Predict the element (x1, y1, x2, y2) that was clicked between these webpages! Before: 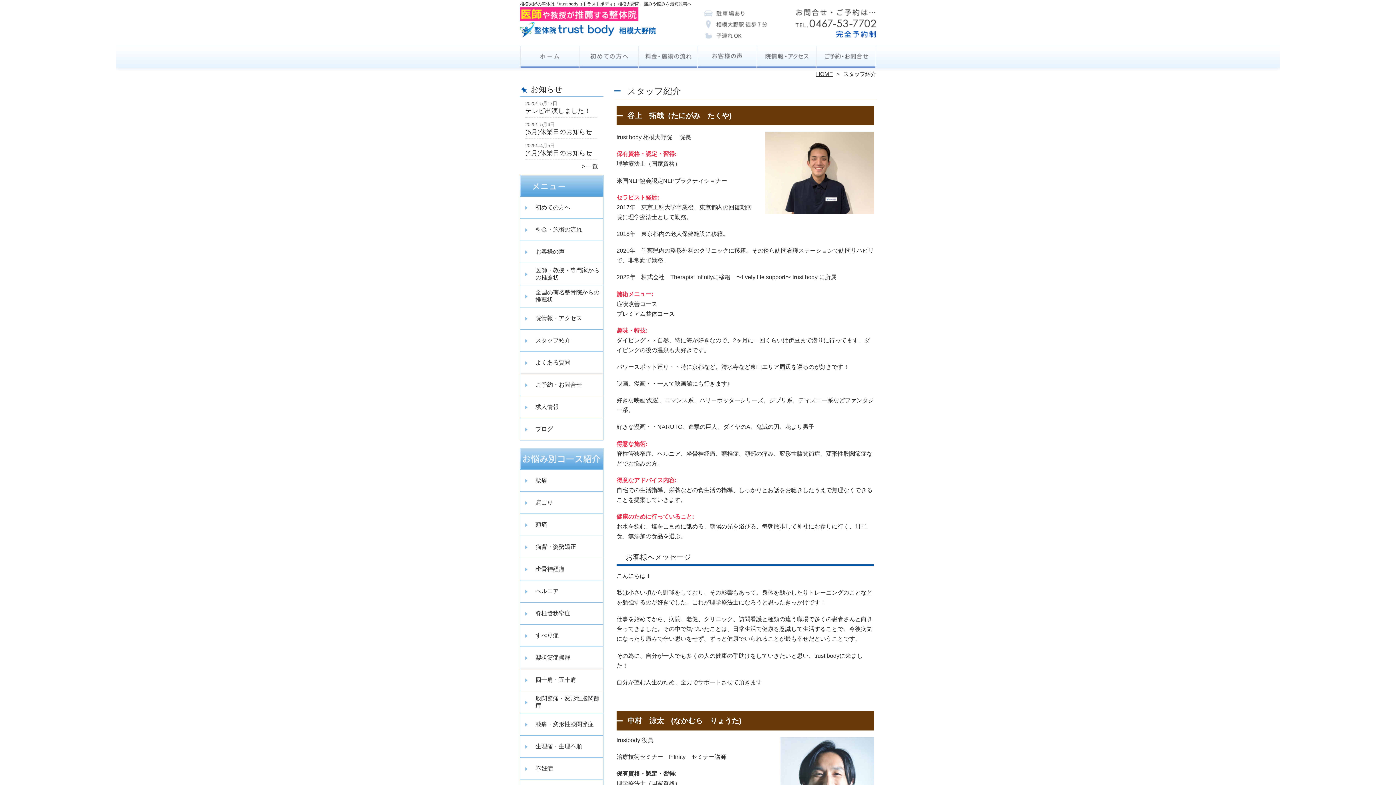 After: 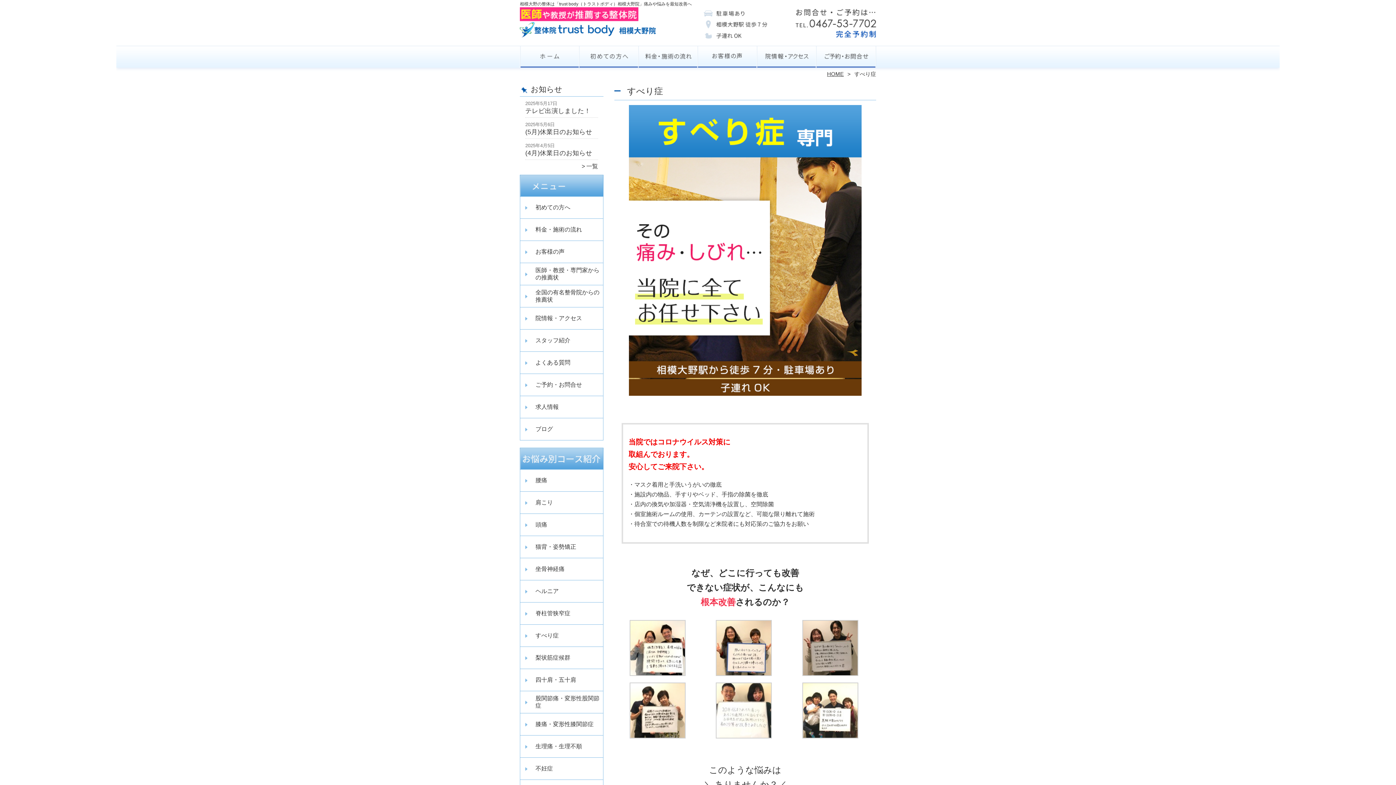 Action: bbox: (520, 625, 560, 647) label: すべり症